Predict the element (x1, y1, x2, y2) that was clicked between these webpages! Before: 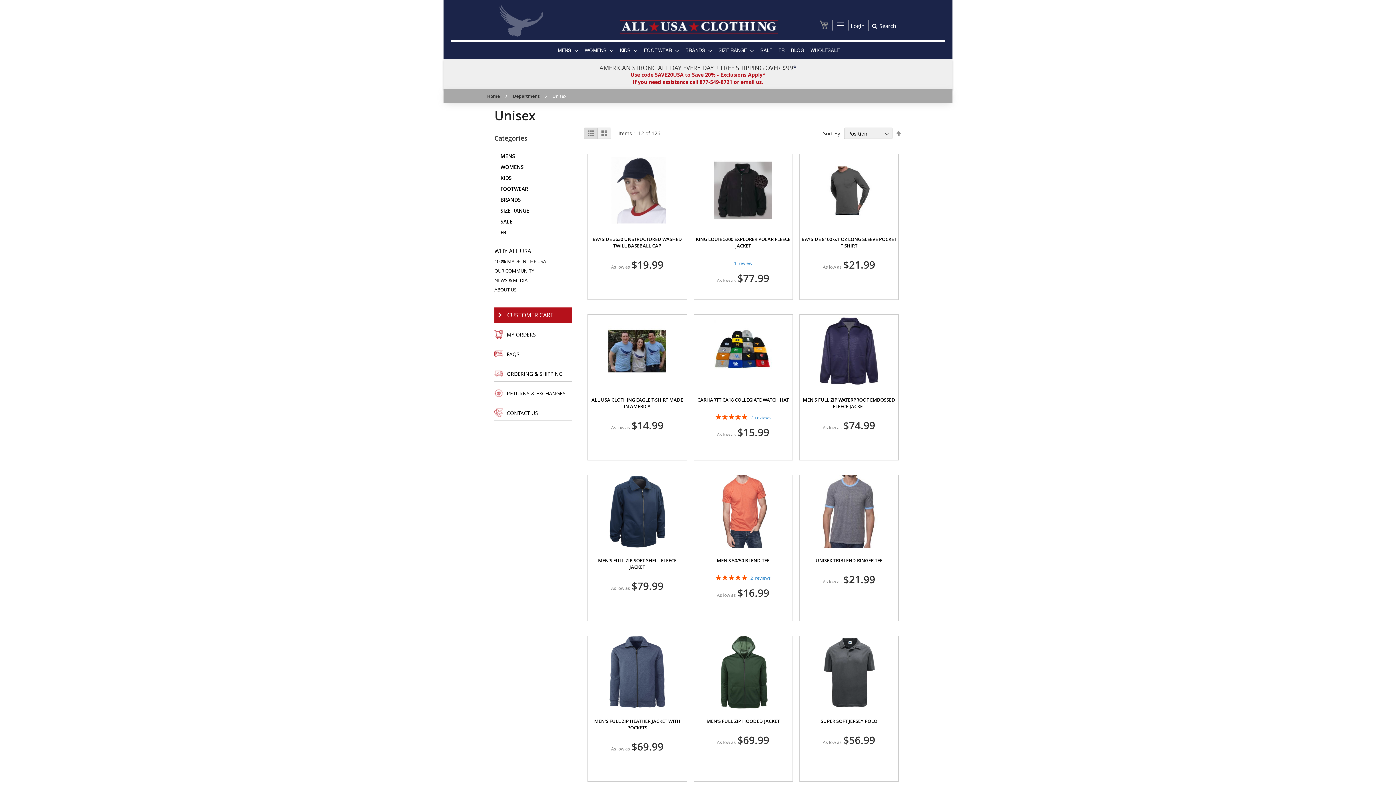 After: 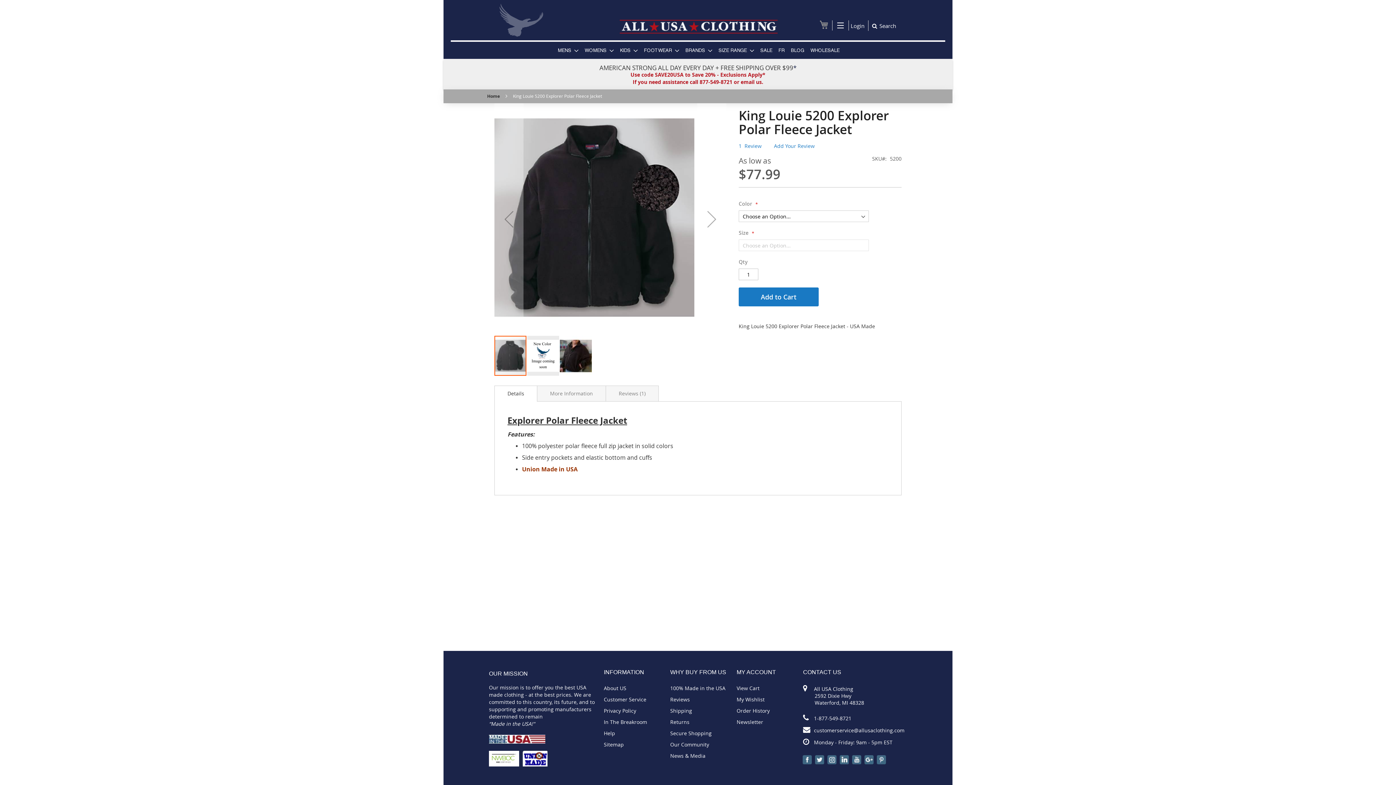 Action: label: KING LOUIE 5200 EXPLORER POLAR FLEECE JACKET bbox: (694, 236, 792, 249)